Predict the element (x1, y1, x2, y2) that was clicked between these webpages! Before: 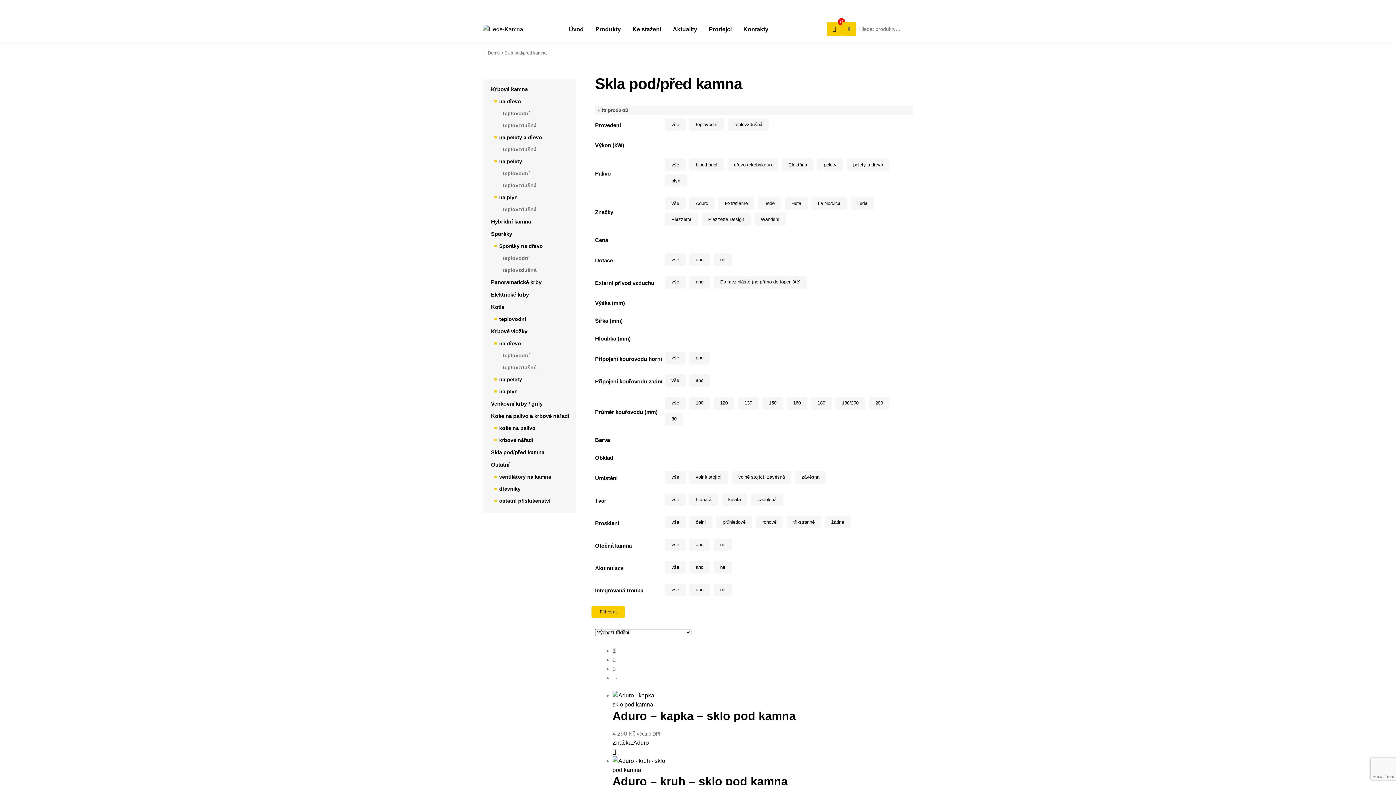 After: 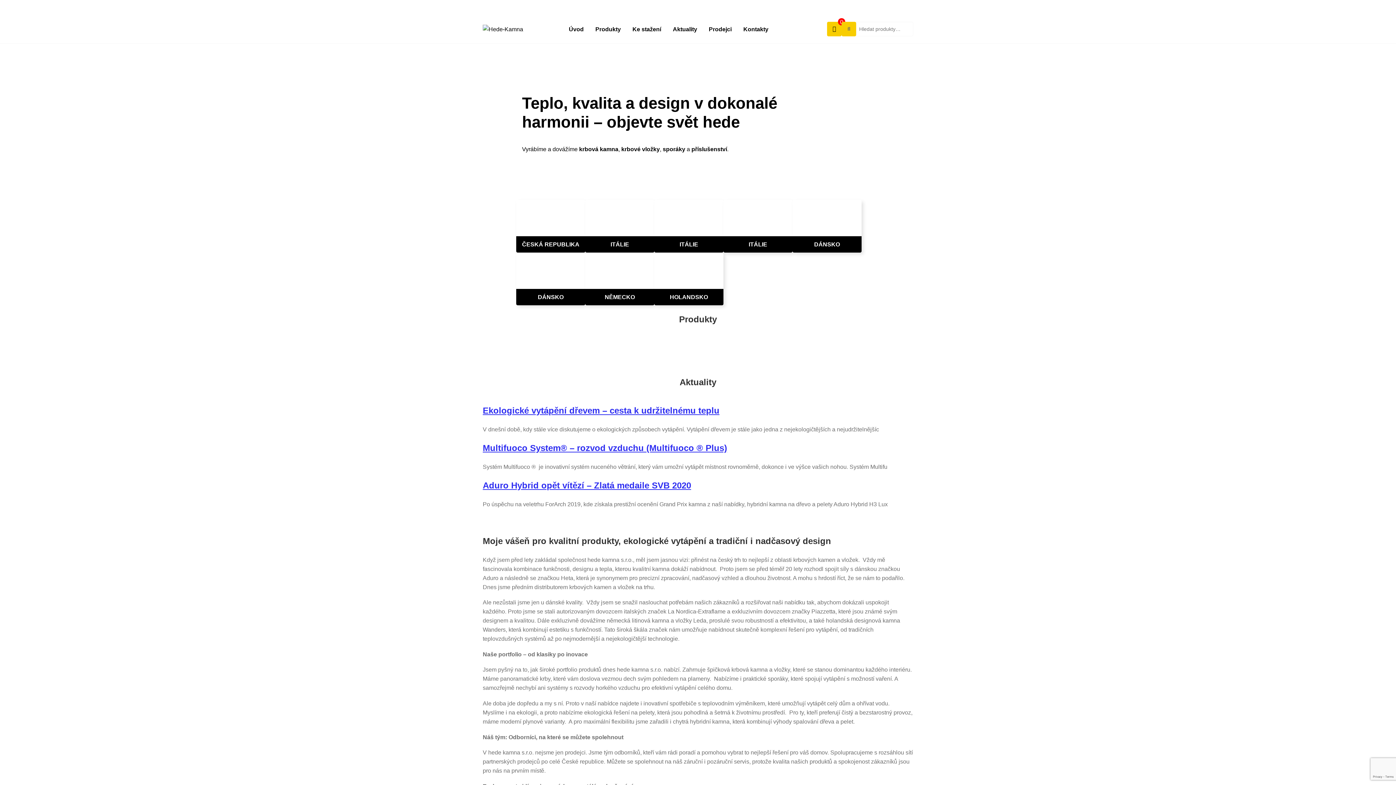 Action: label: Úvod bbox: (563, 15, 589, 43)